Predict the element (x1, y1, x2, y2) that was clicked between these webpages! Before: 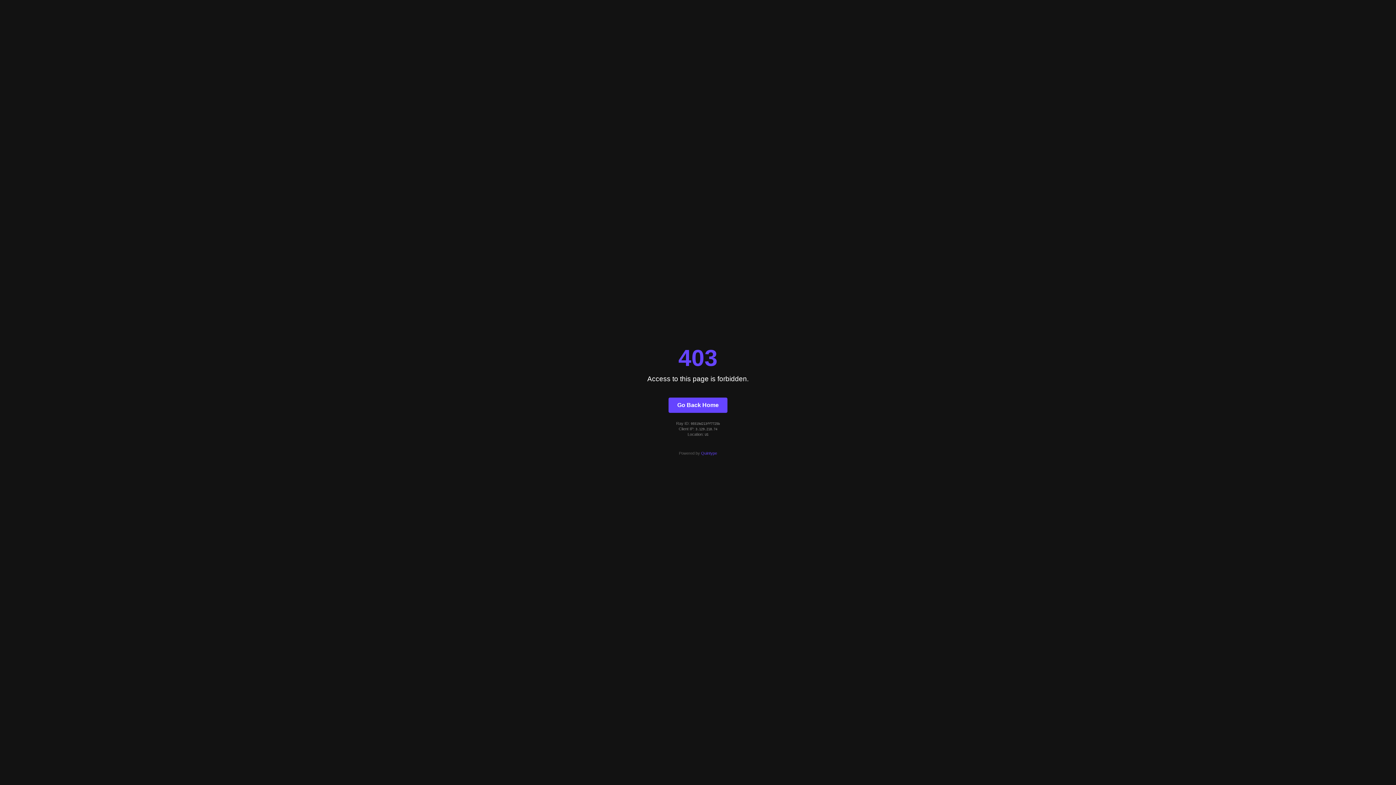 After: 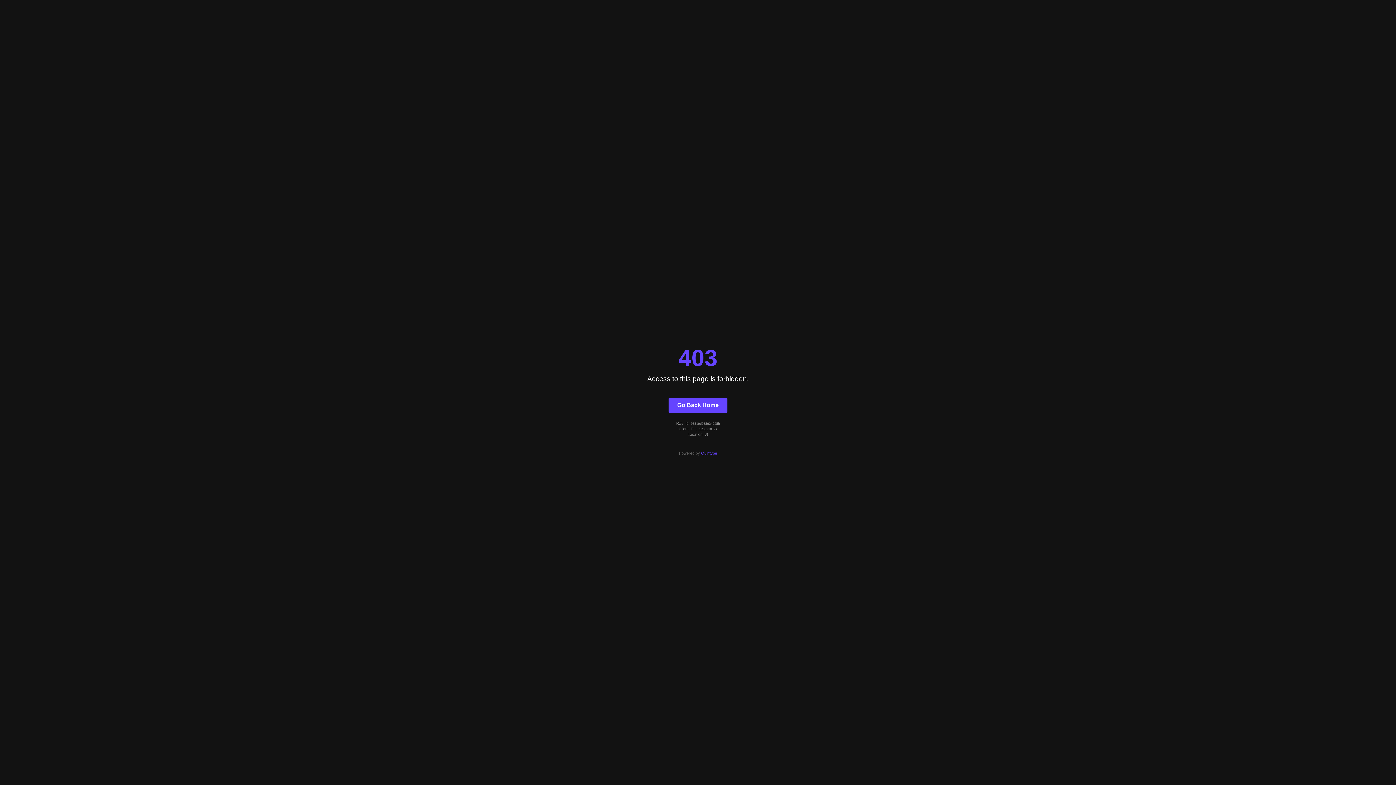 Action: bbox: (668, 397, 727, 412) label: Go Back Home